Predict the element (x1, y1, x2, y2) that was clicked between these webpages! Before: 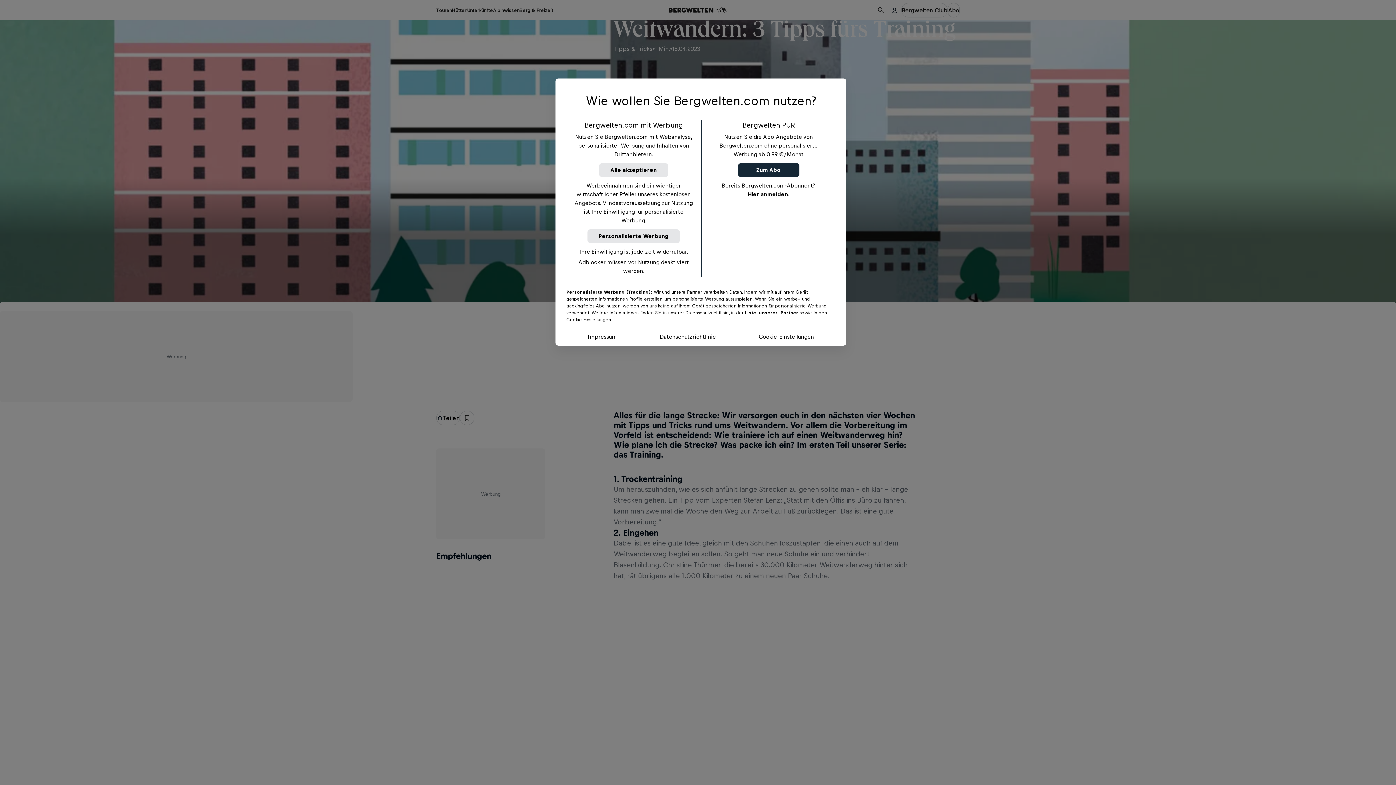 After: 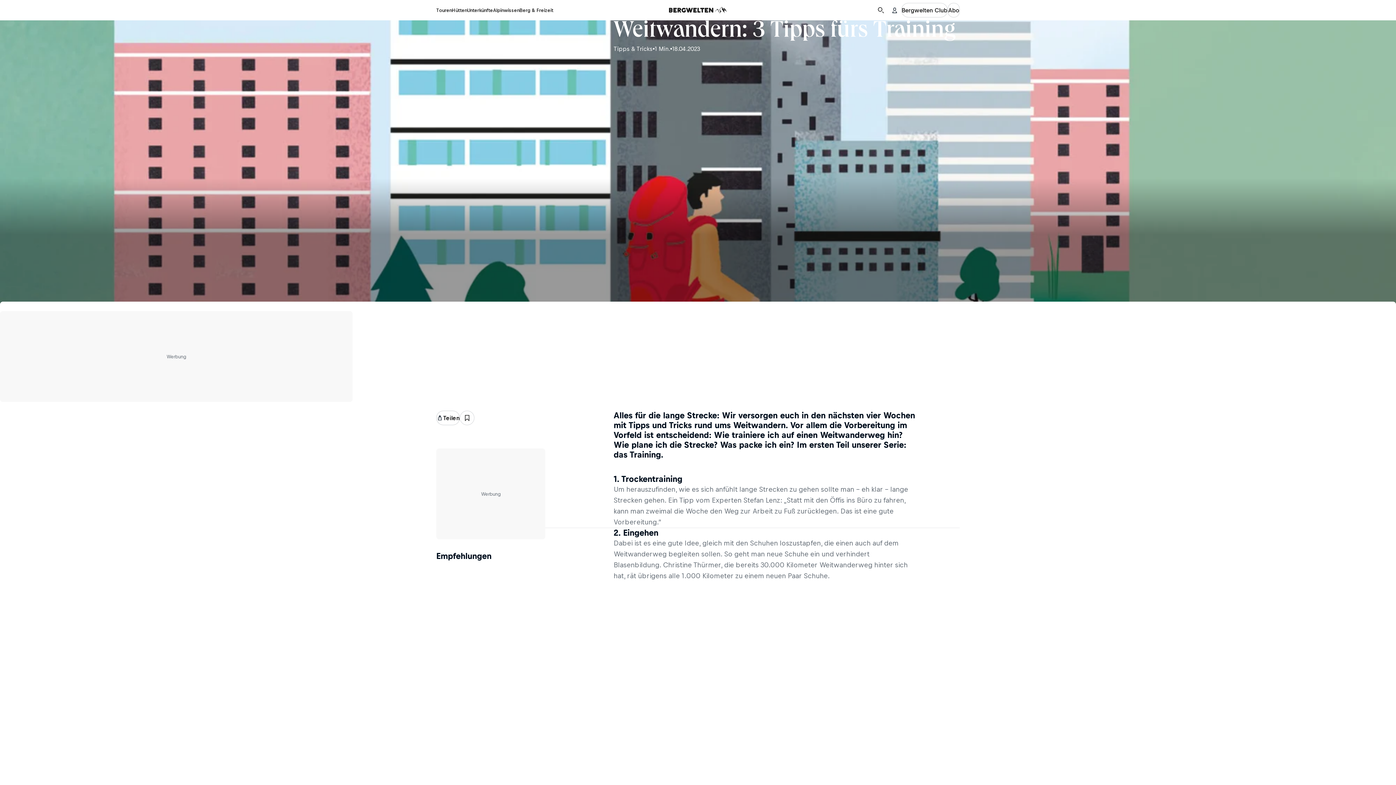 Action: bbox: (587, 229, 680, 243) label: Personalisierte Werbung